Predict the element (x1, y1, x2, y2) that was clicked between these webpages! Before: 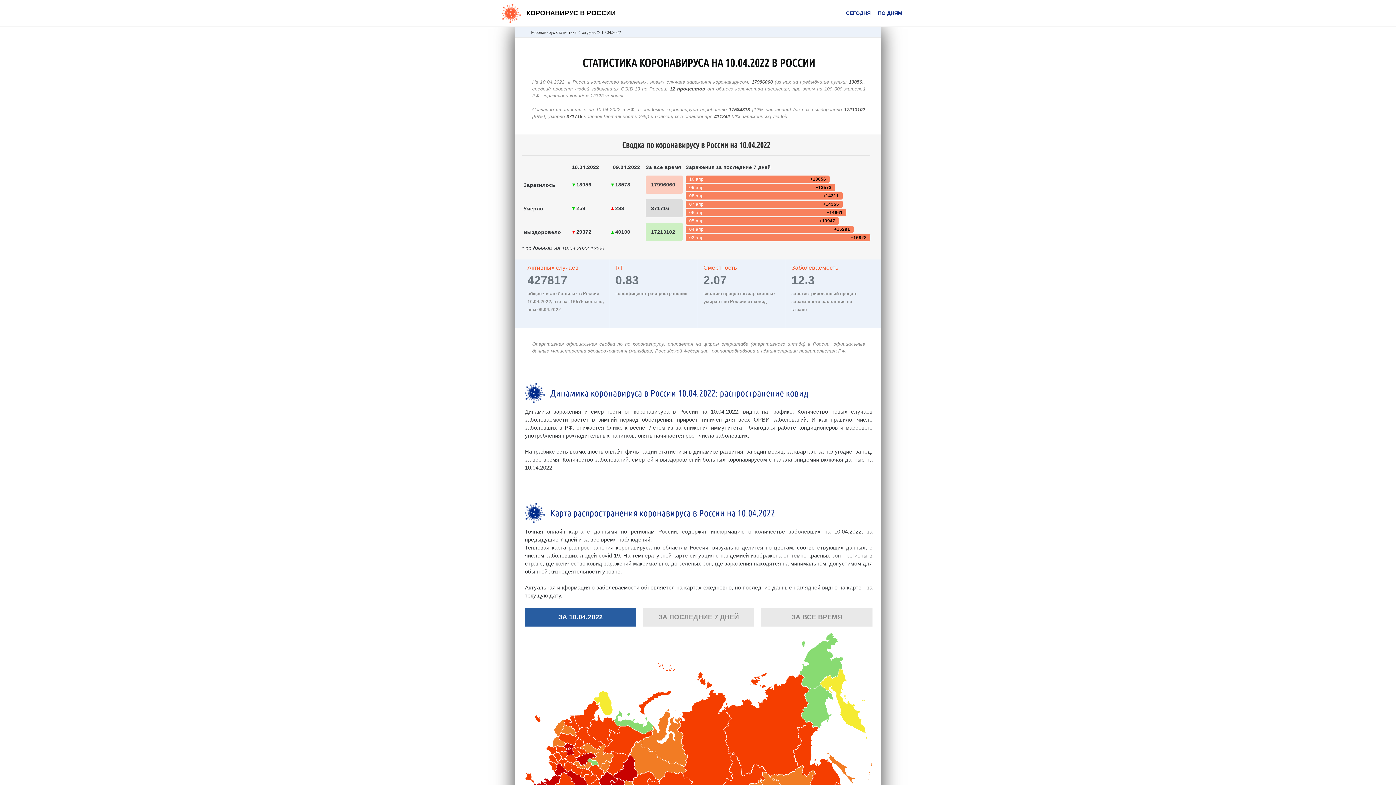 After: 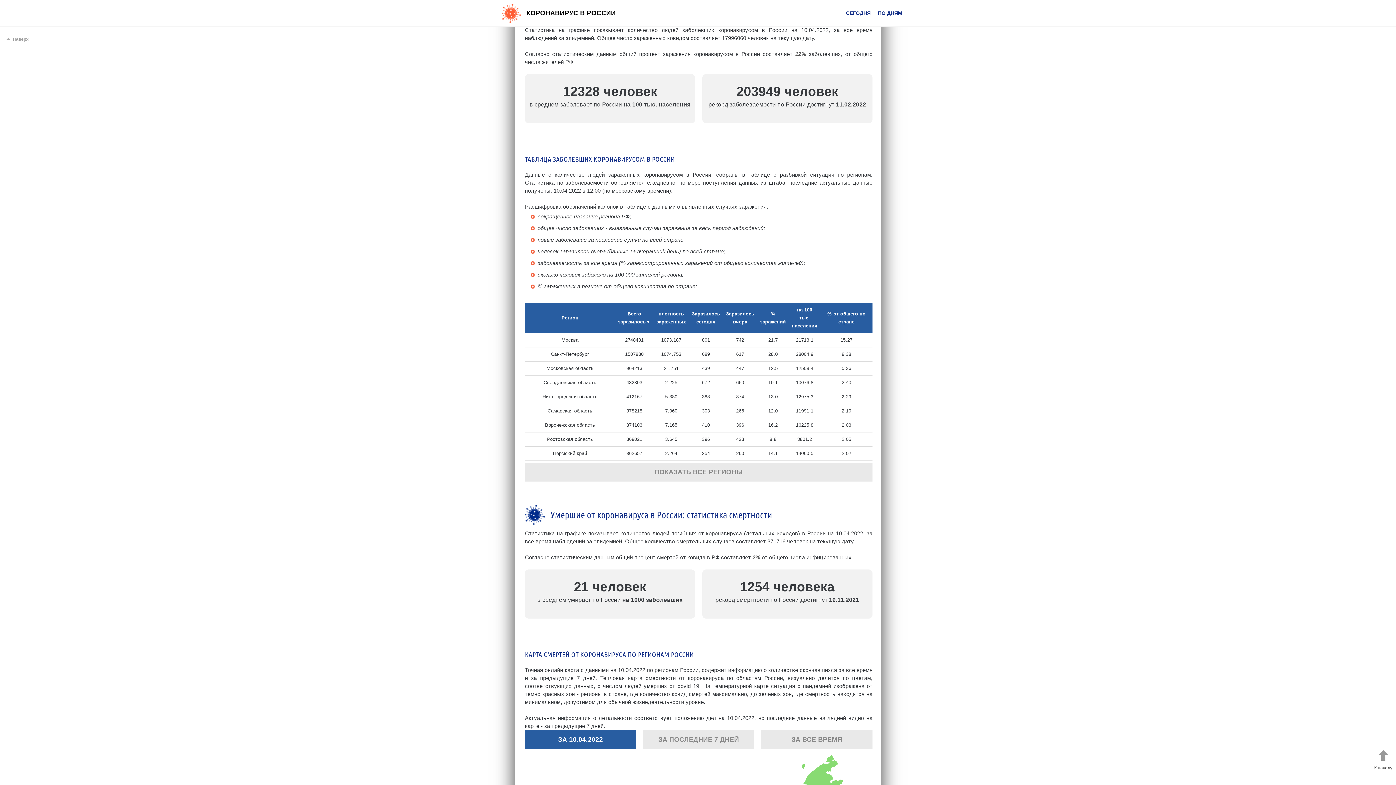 Action: label: Заболеваемость bbox: (791, 264, 838, 270)